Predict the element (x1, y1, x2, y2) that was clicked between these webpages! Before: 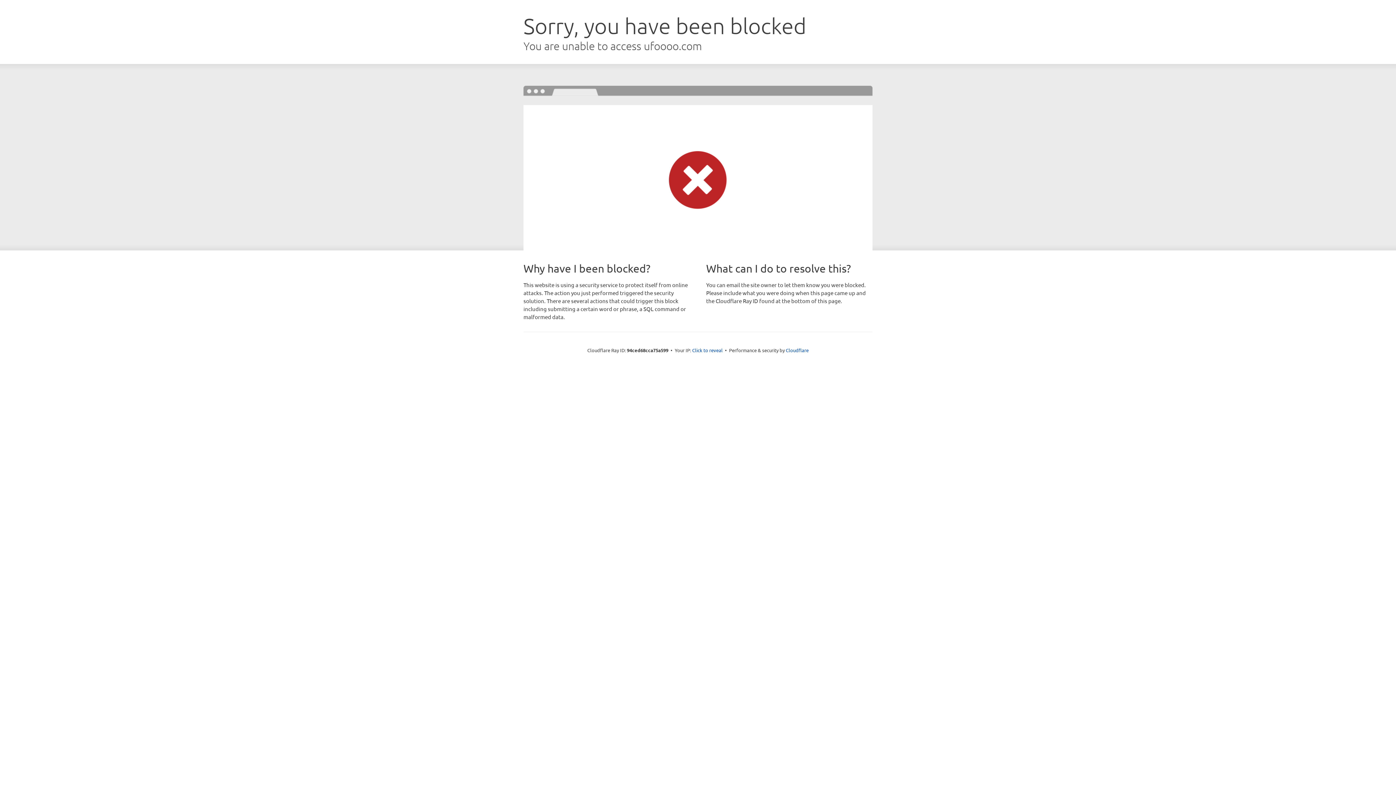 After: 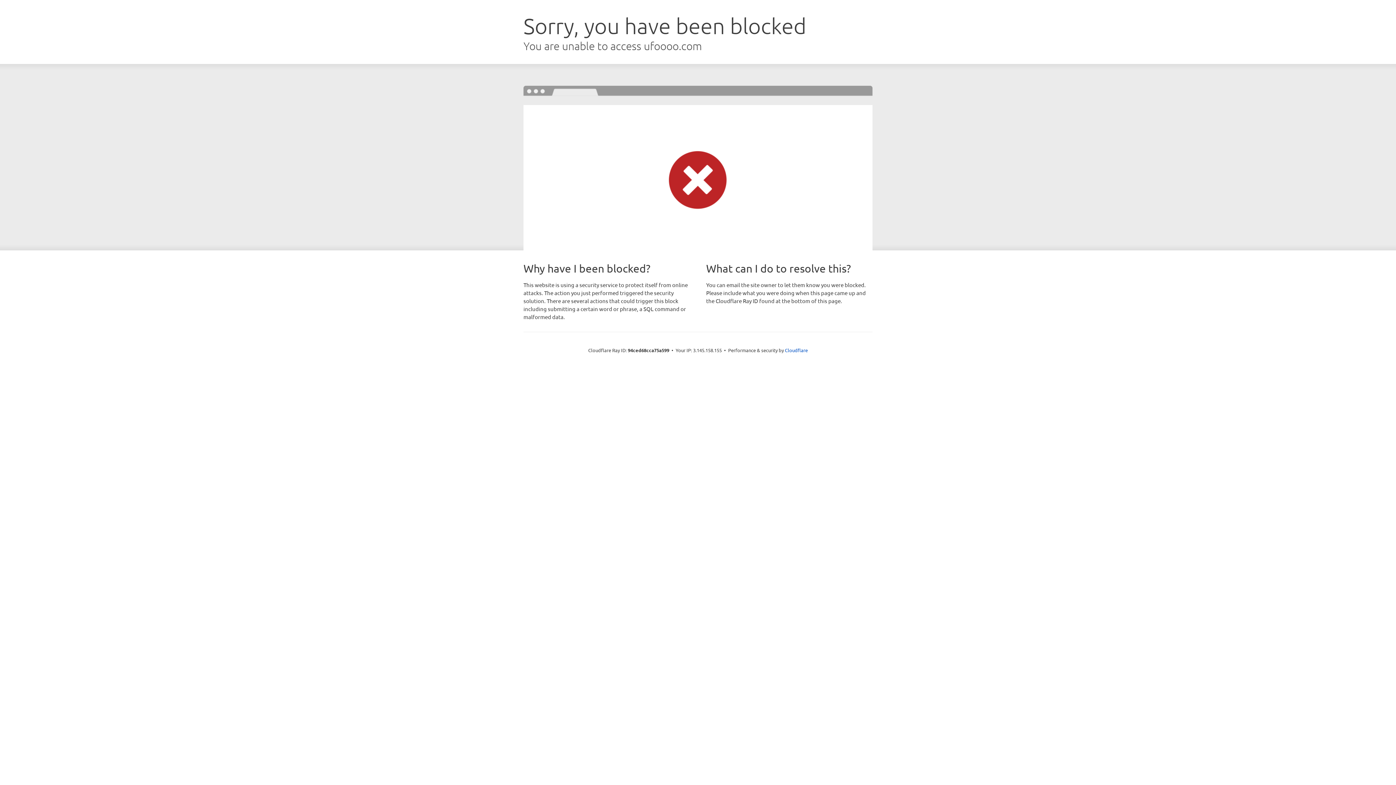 Action: bbox: (692, 346, 722, 353) label: Click to reveal